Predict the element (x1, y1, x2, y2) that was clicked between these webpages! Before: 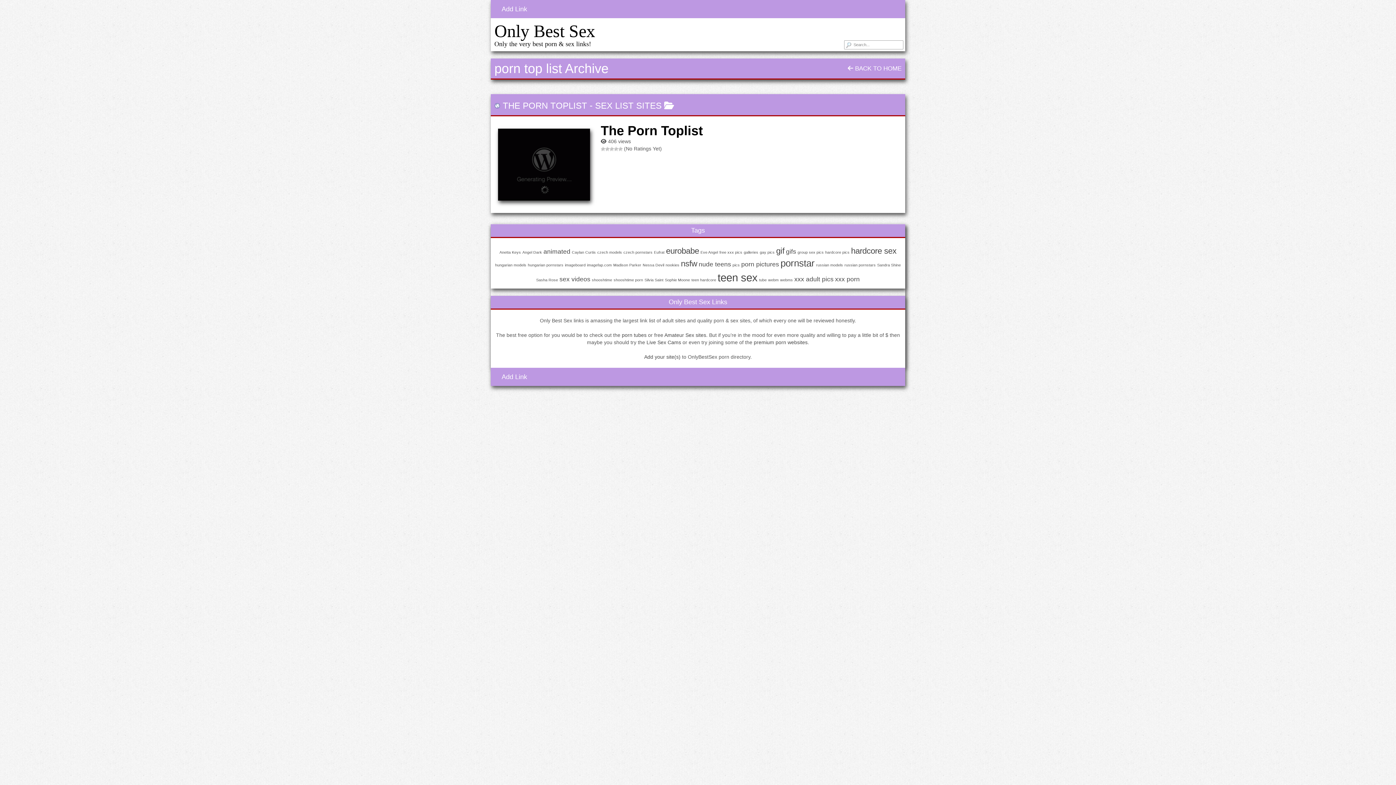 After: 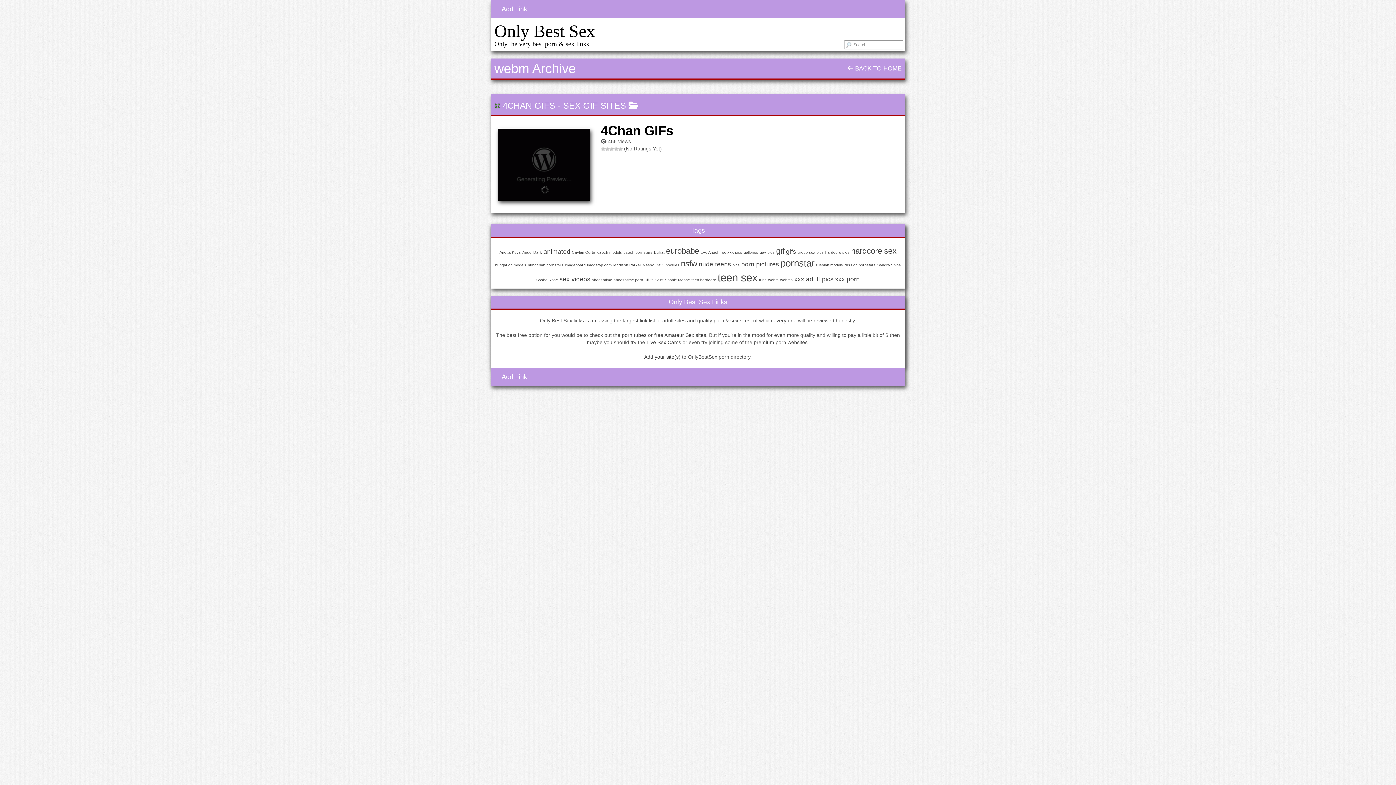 Action: label: webm (1 item) bbox: (768, 277, 778, 282)